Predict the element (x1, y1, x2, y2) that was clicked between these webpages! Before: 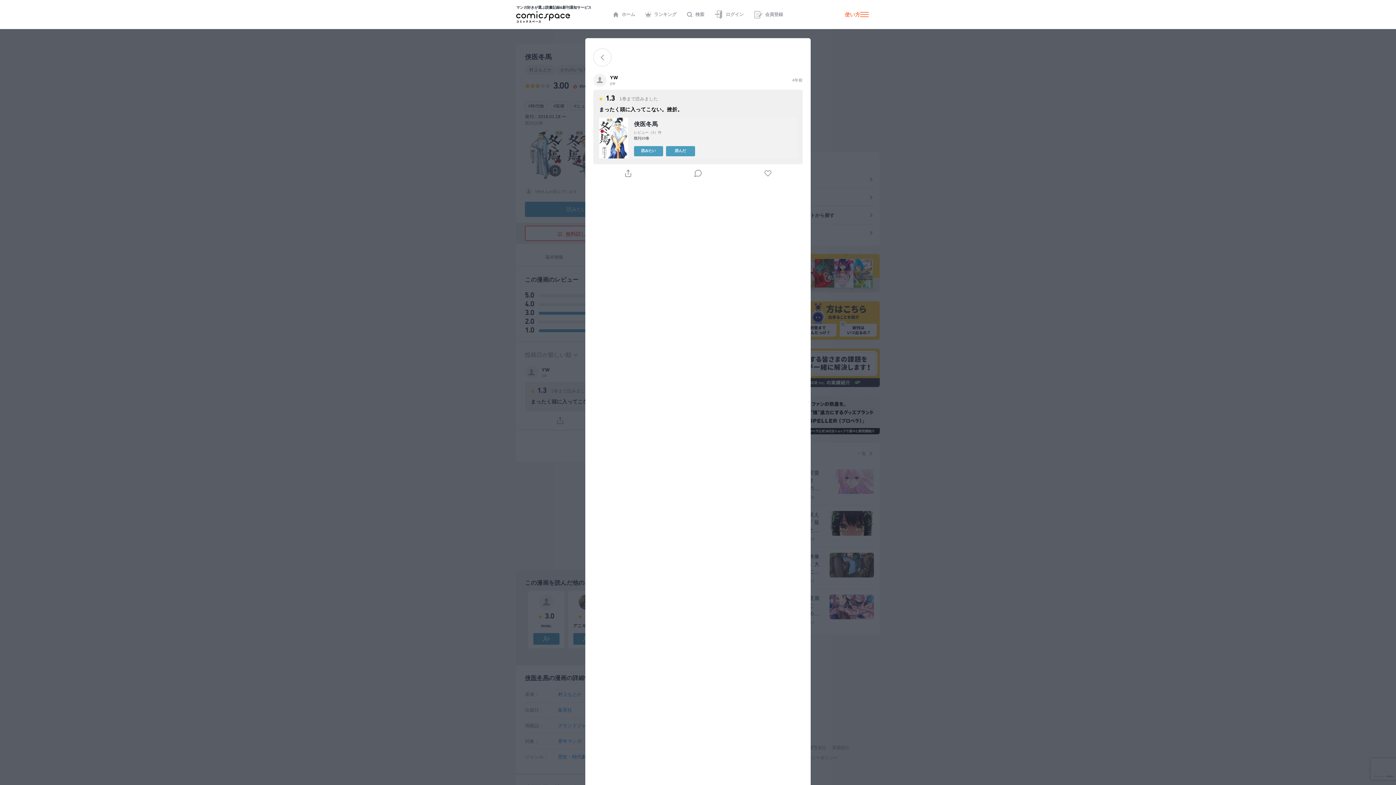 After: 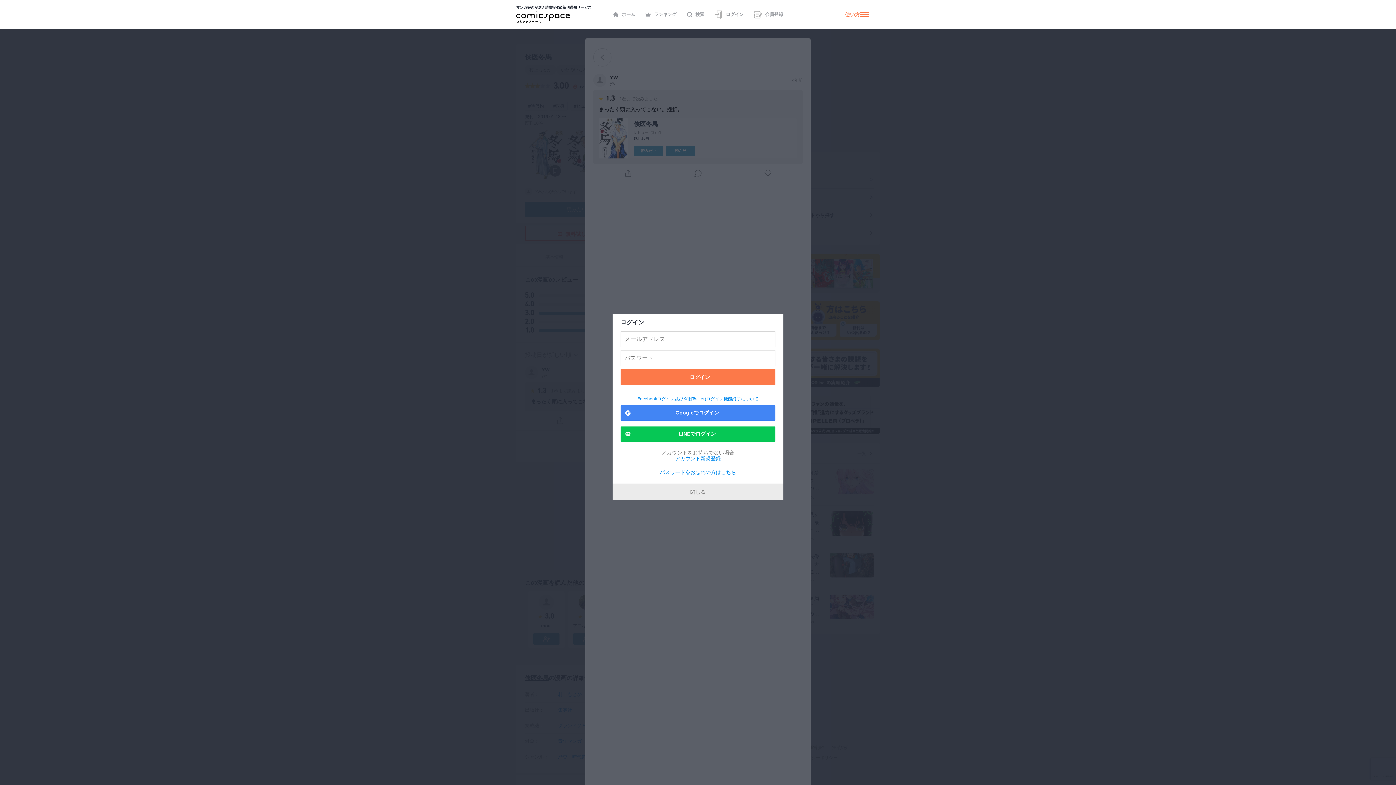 Action: bbox: (663, 164, 733, 182)